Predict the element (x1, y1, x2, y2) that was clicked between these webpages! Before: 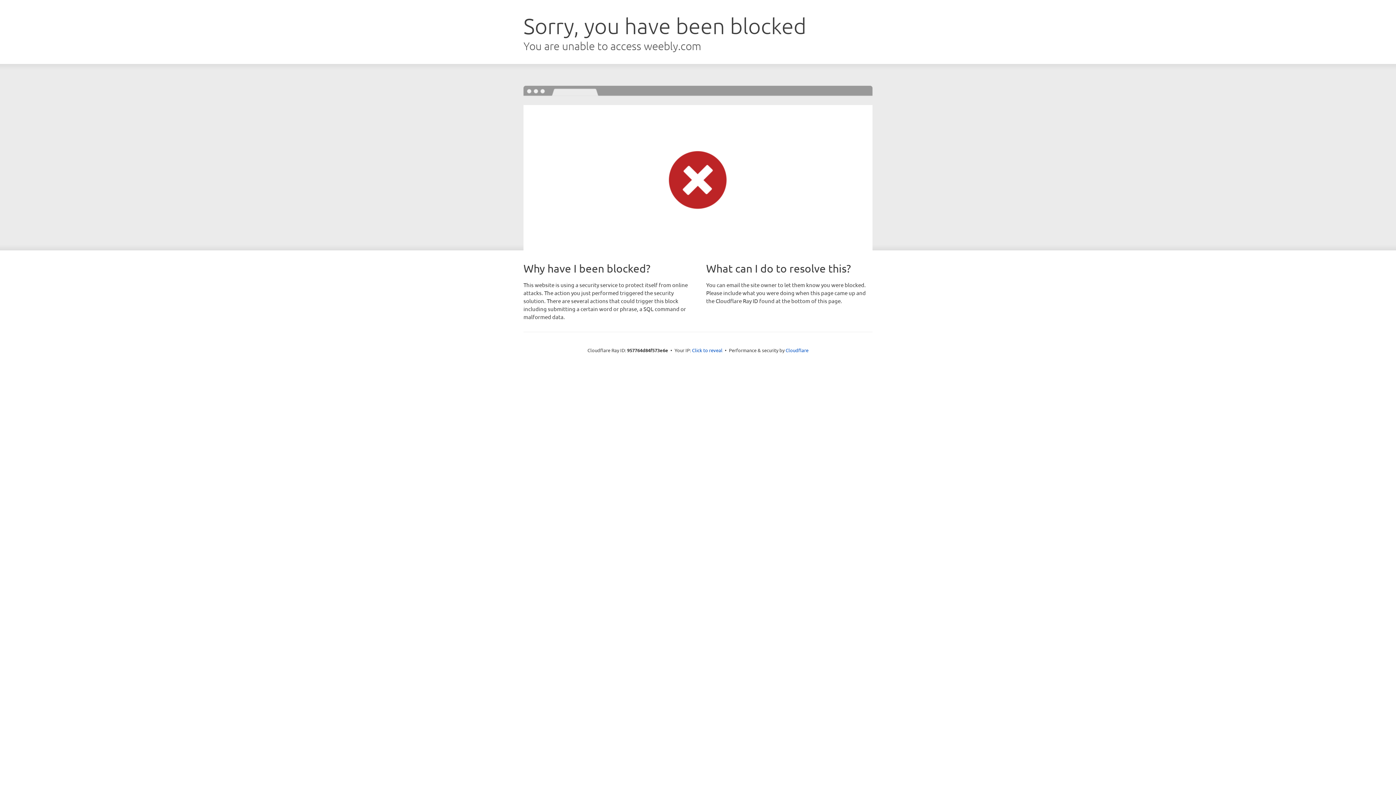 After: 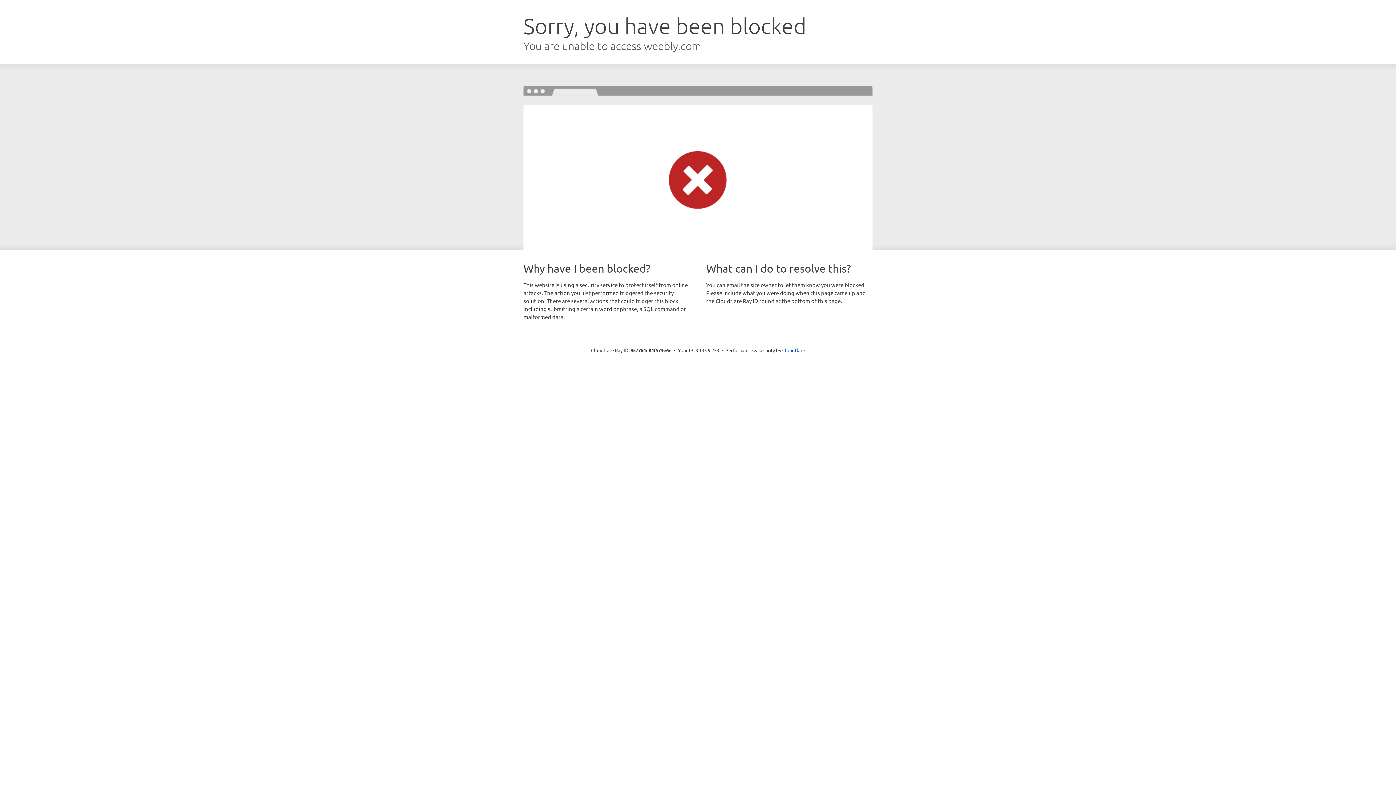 Action: bbox: (692, 346, 722, 353) label: Click to reveal